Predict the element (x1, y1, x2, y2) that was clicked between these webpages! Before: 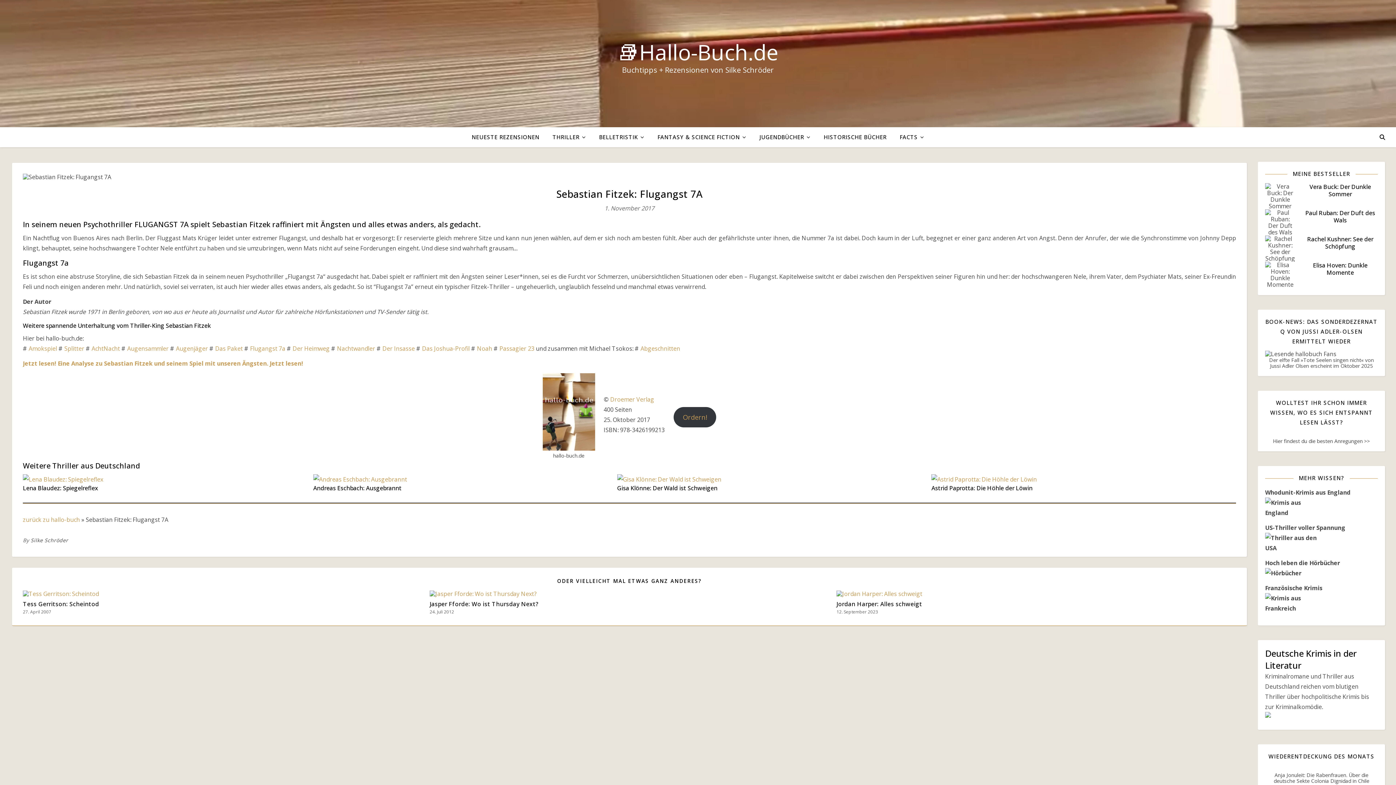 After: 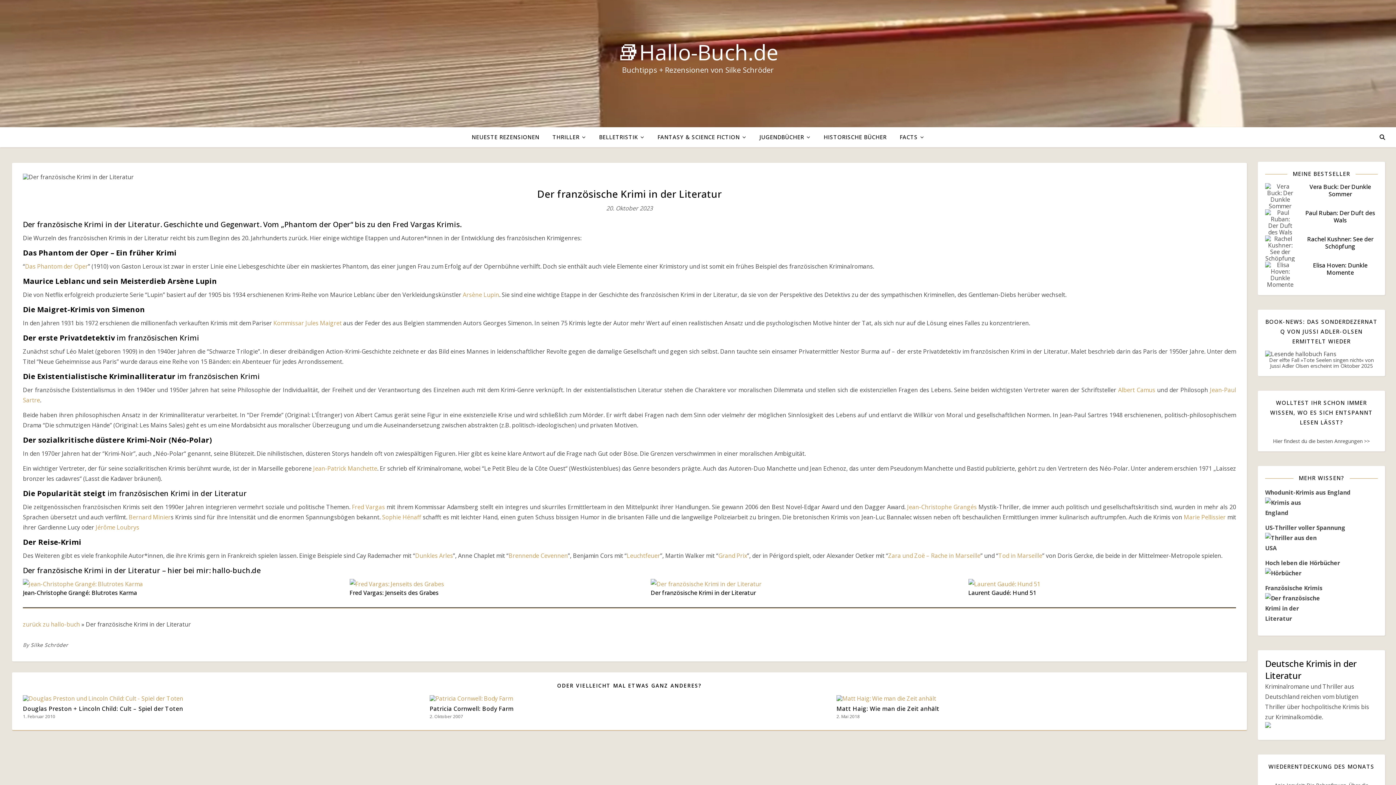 Action: label: Französische Krimis bbox: (1265, 584, 1322, 592)